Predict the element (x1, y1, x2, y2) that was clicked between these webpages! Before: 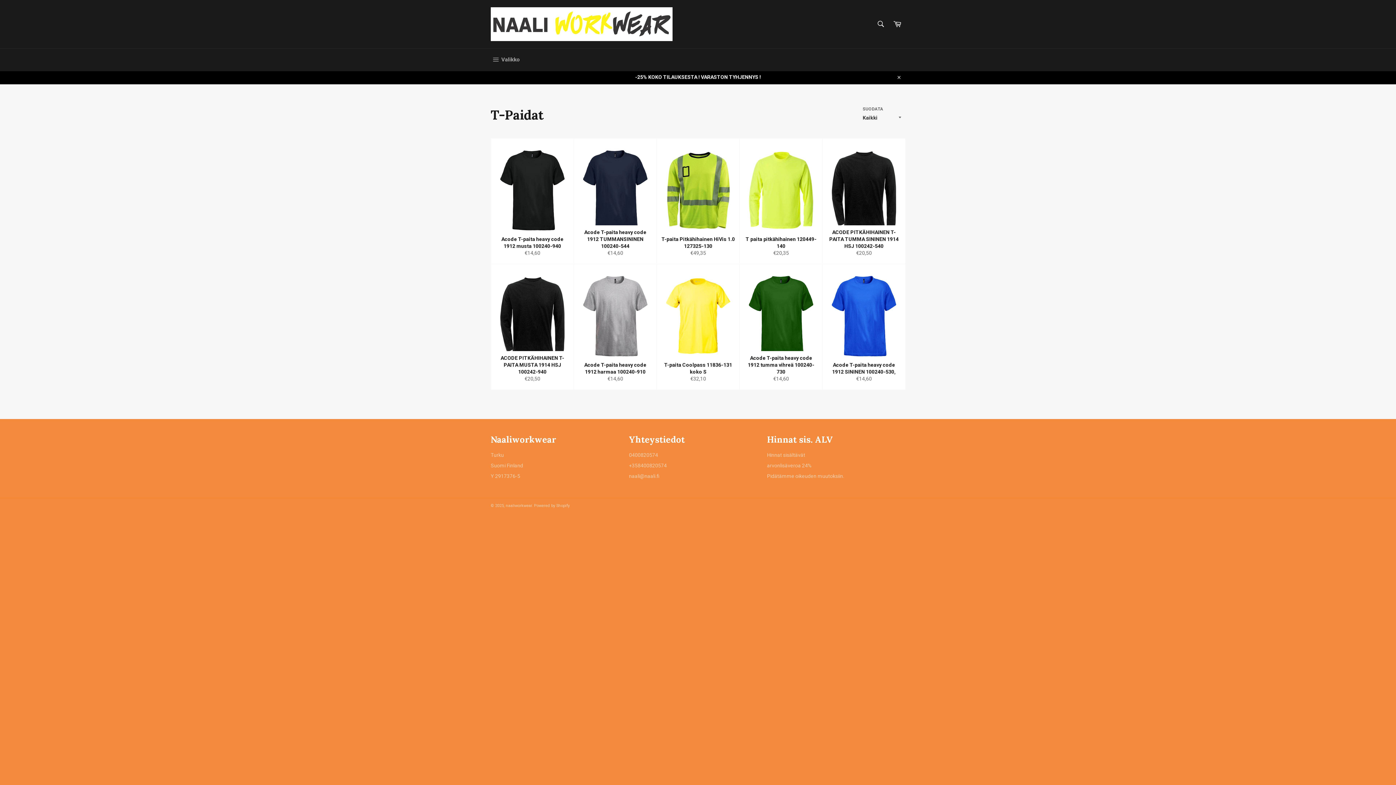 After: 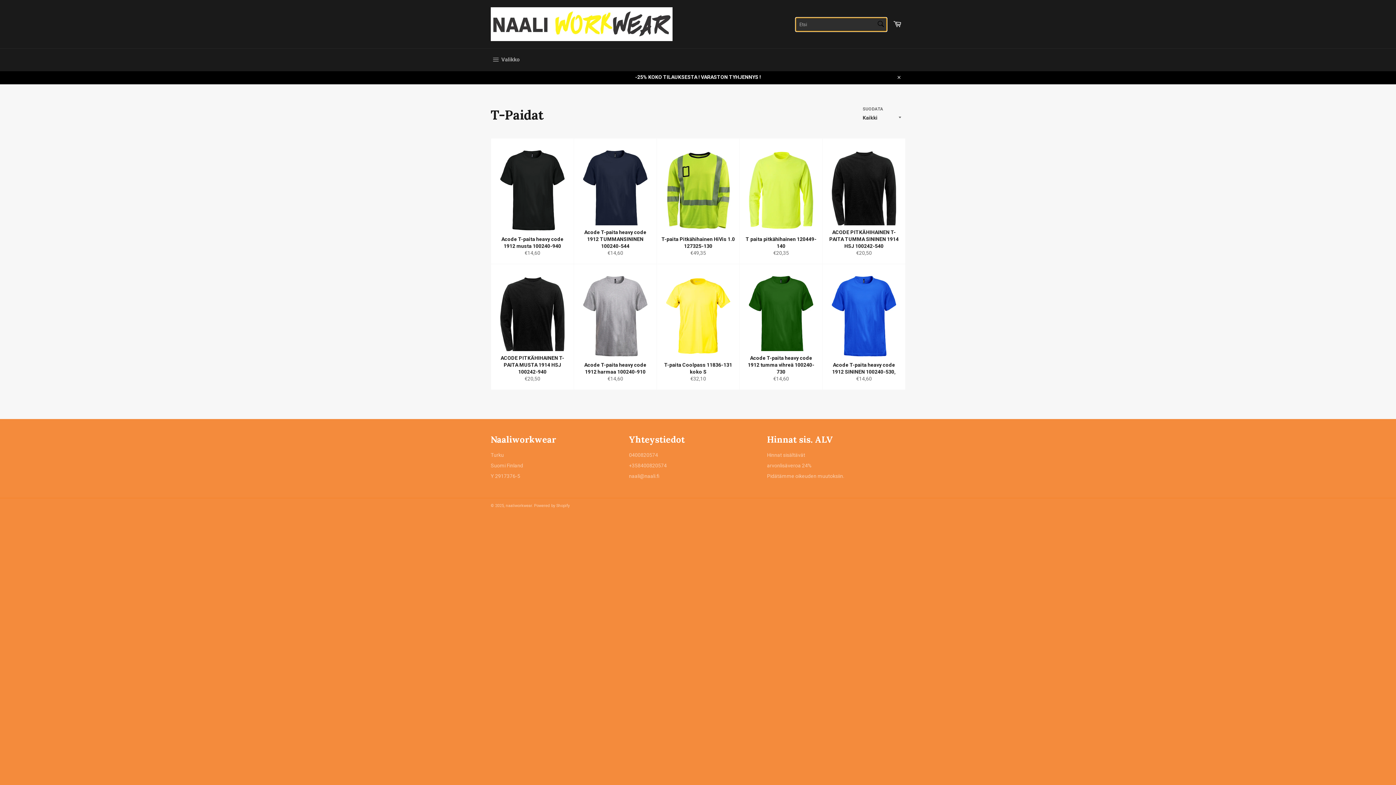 Action: bbox: (872, 16, 888, 31) label: Lähetä